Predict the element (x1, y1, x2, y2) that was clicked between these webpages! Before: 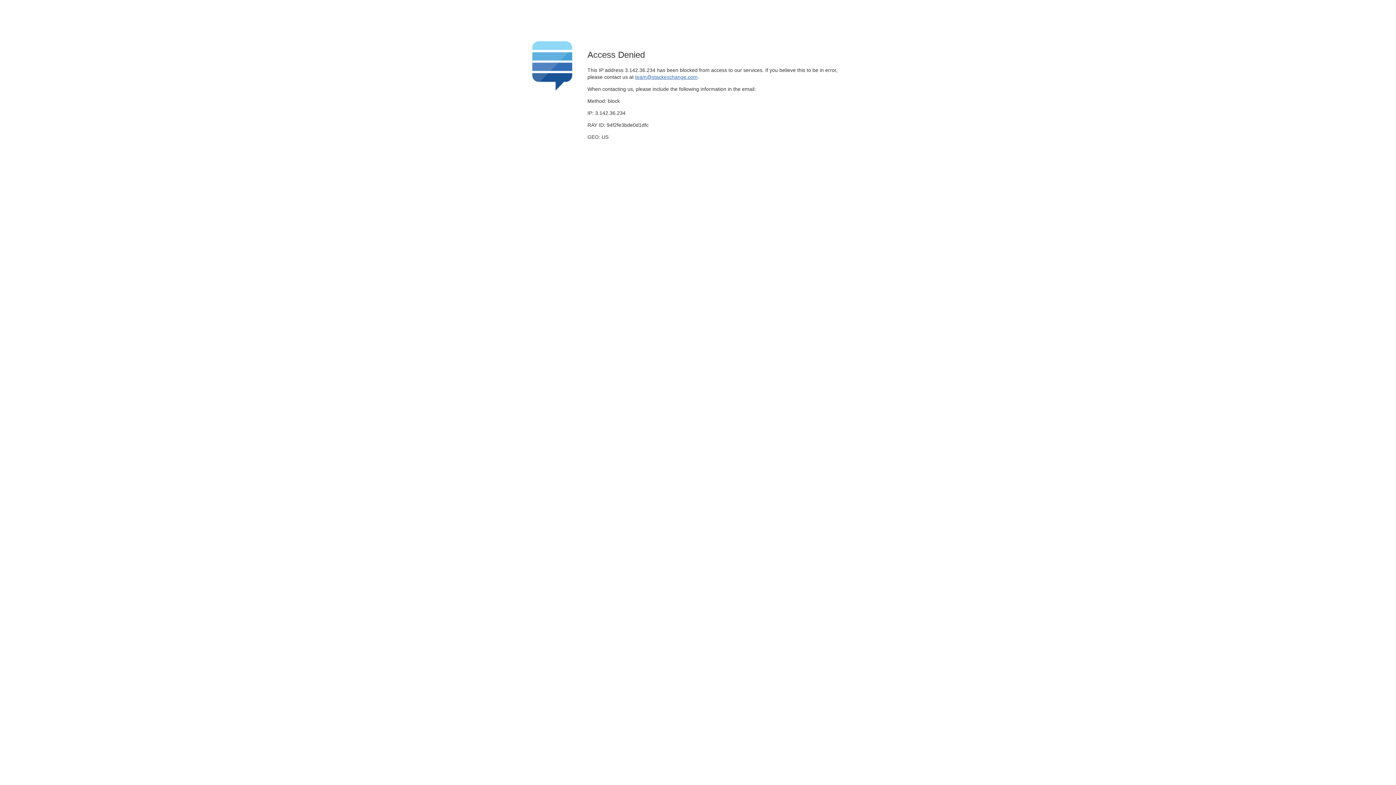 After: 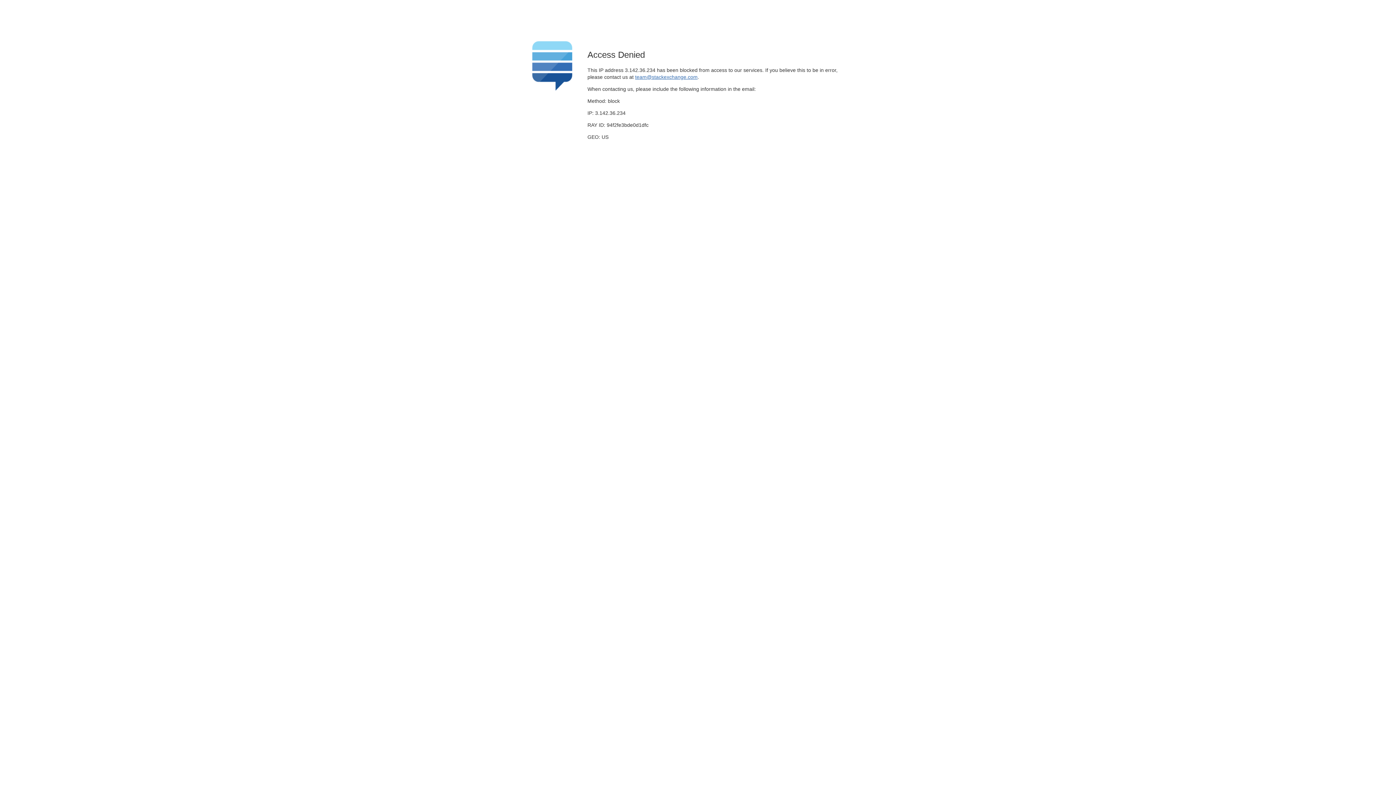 Action: label: team@stackexchange.com bbox: (635, 74, 697, 79)